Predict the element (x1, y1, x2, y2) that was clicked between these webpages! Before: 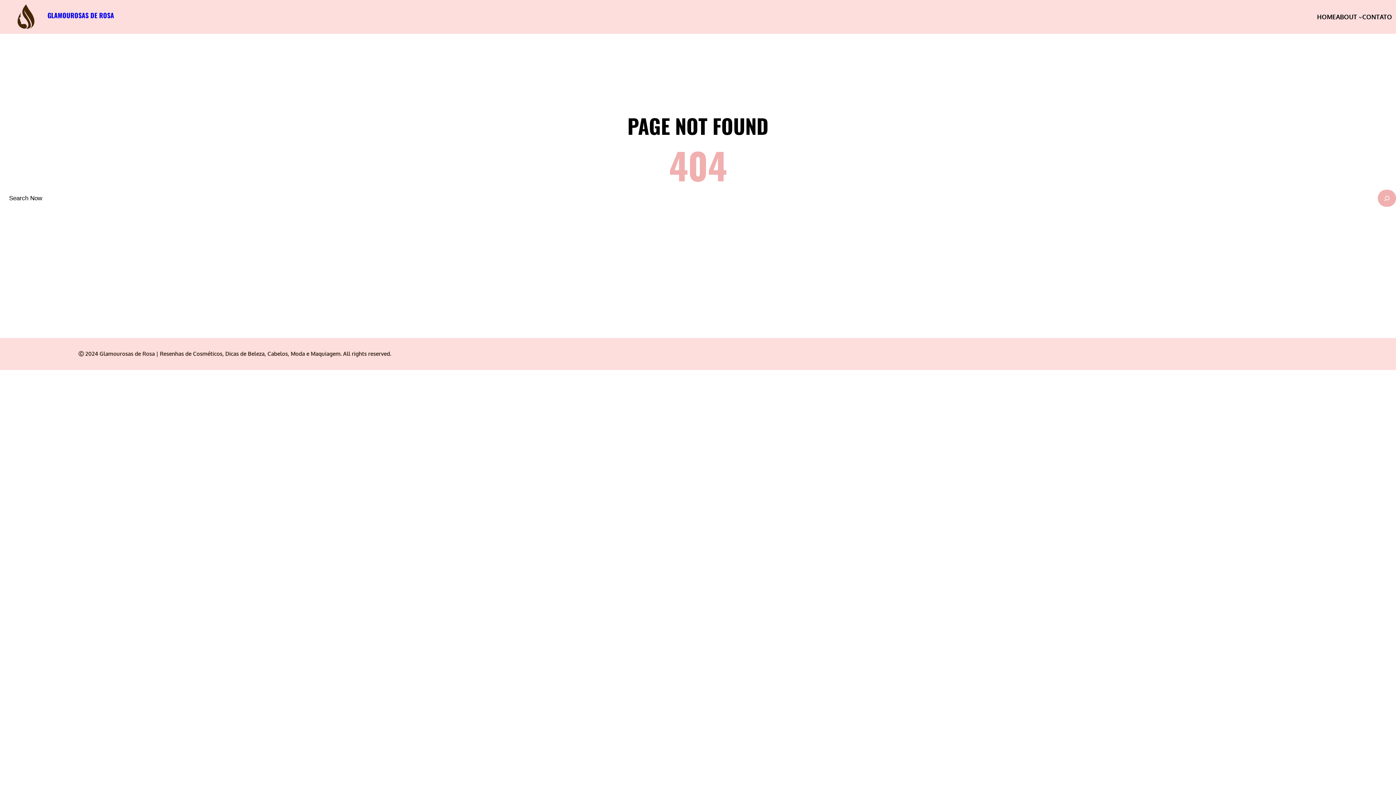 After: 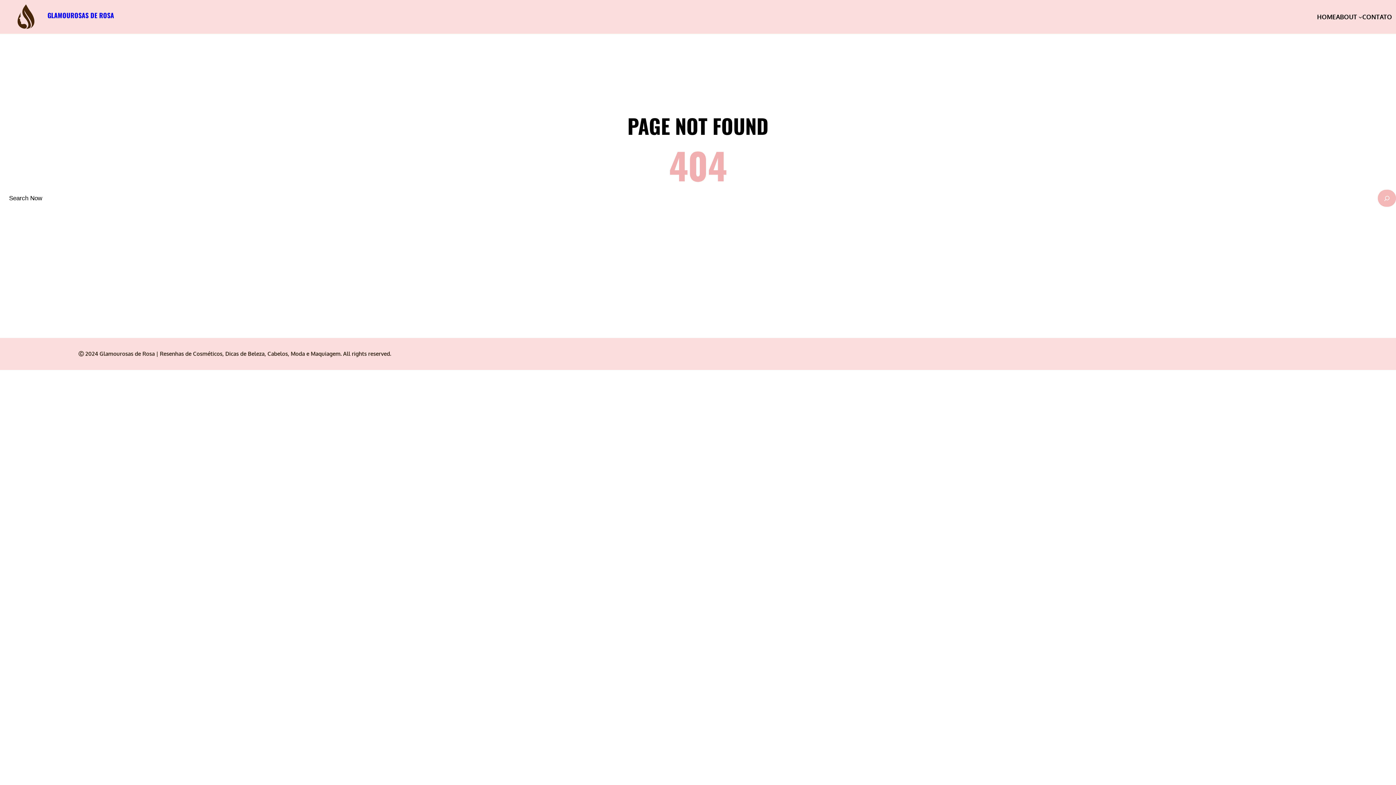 Action: label: Search bbox: (1378, 189, 1396, 207)